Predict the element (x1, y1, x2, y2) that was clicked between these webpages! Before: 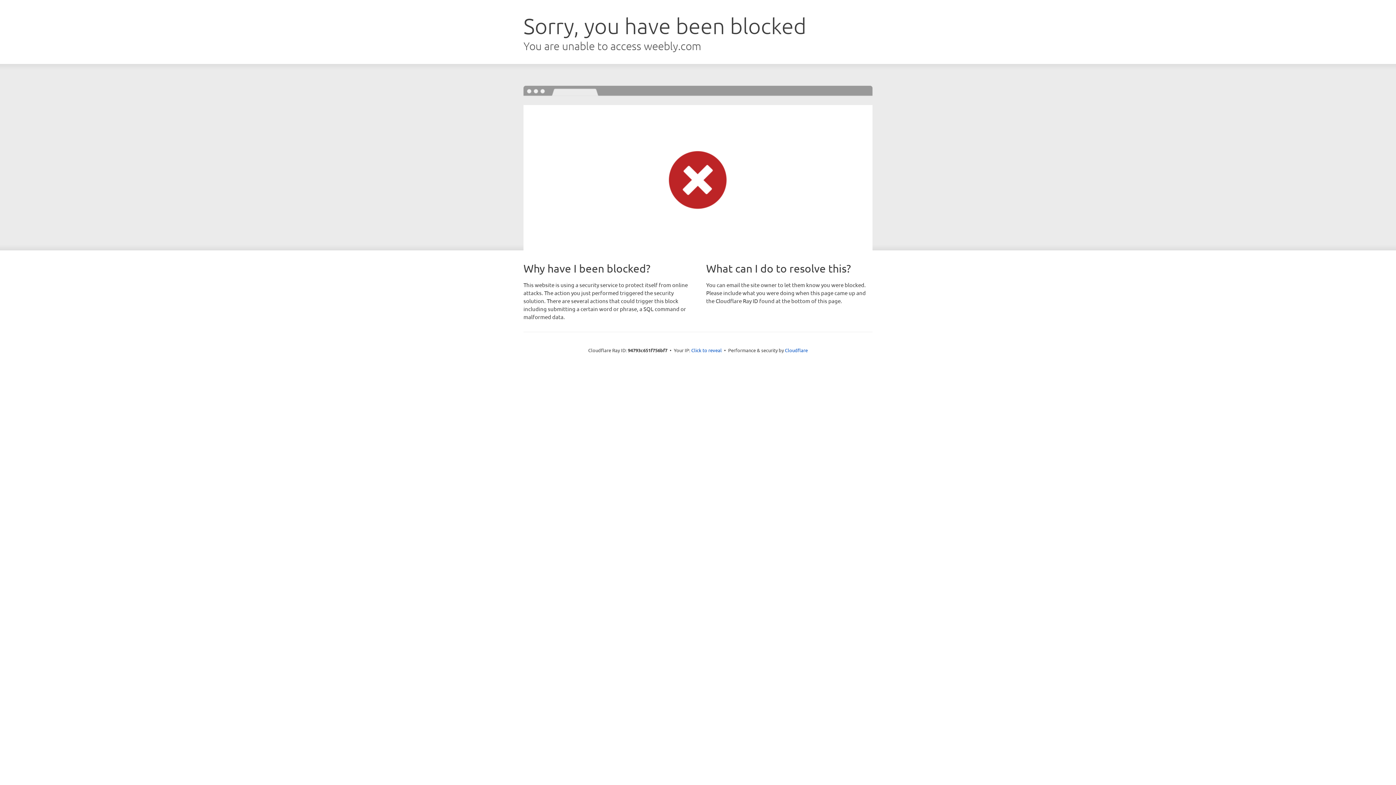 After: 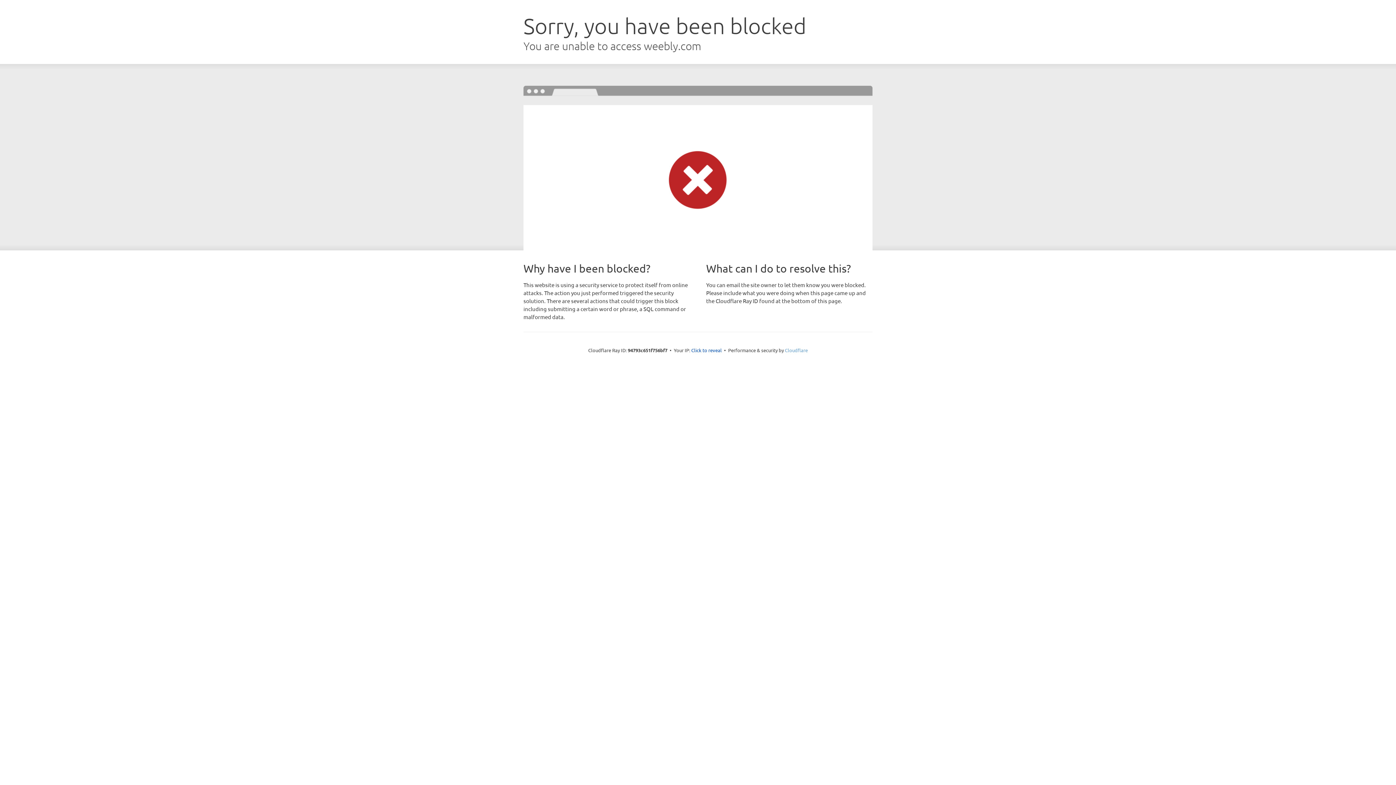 Action: bbox: (785, 347, 808, 353) label: Cloudflare